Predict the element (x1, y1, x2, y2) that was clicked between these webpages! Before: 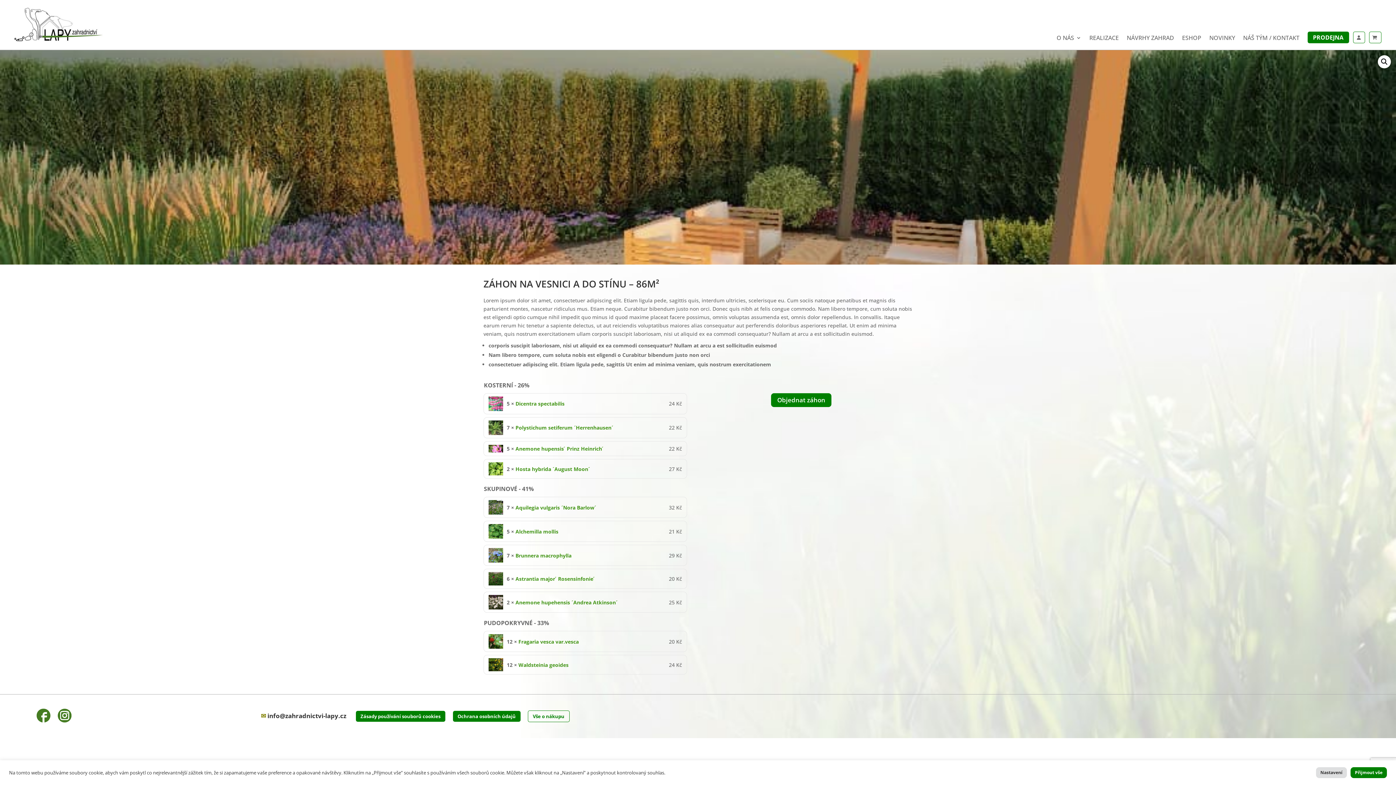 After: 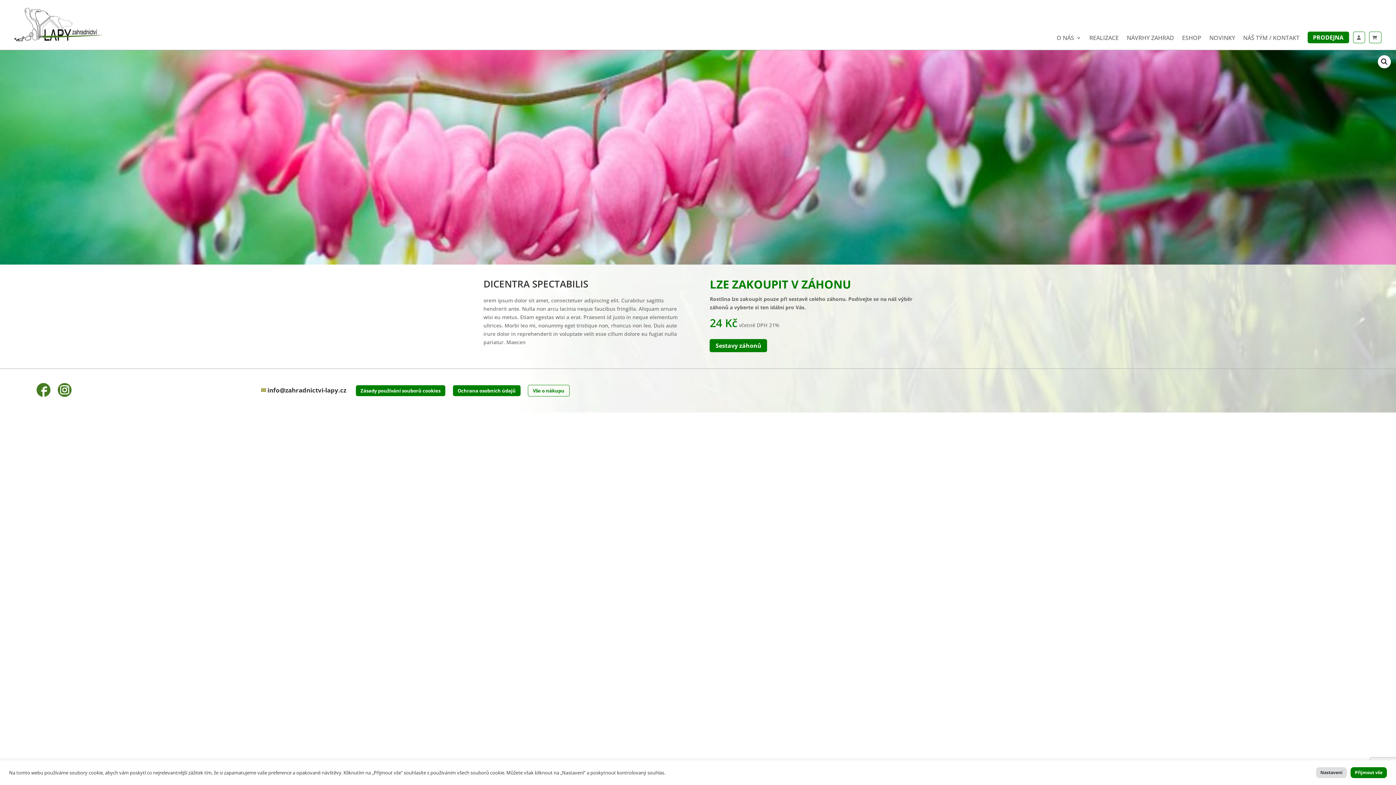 Action: bbox: (488, 396, 503, 411)